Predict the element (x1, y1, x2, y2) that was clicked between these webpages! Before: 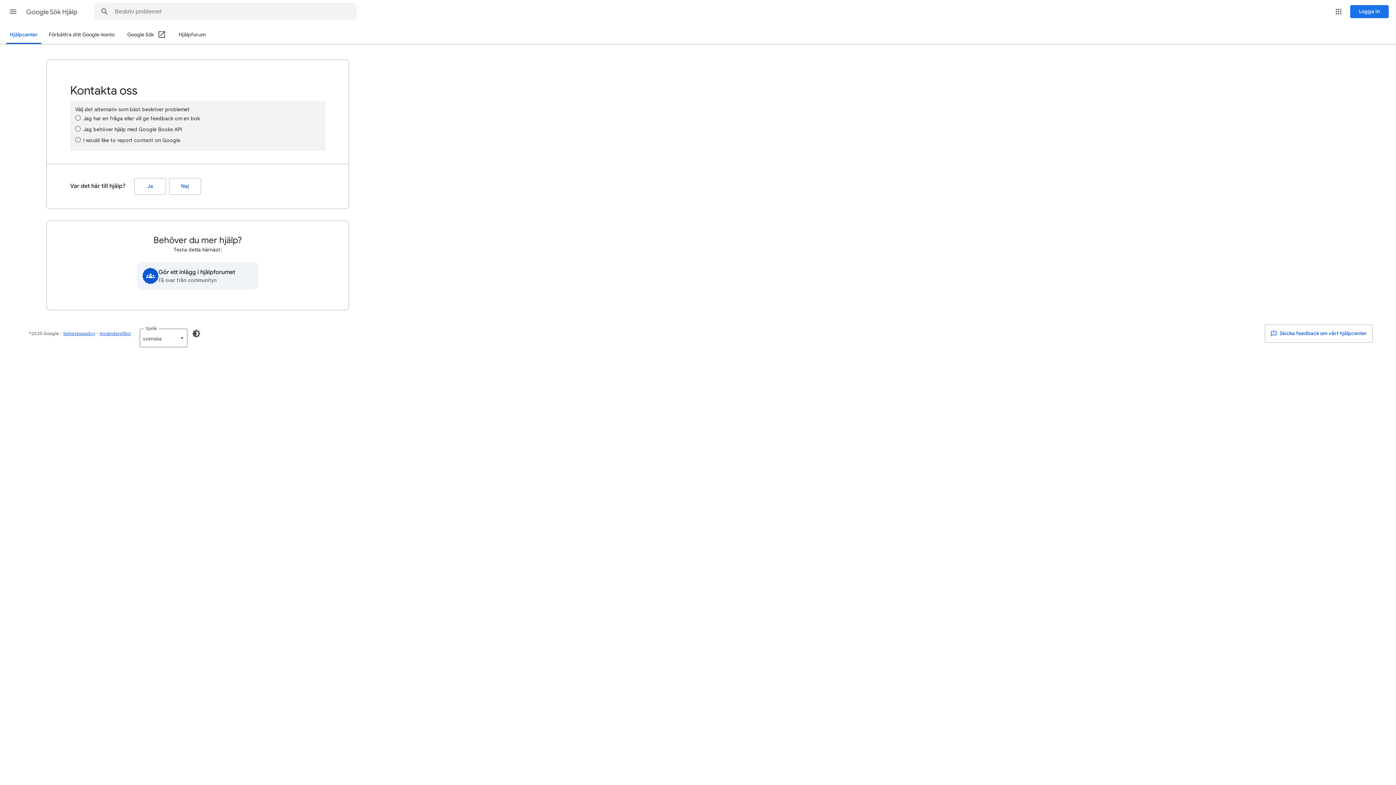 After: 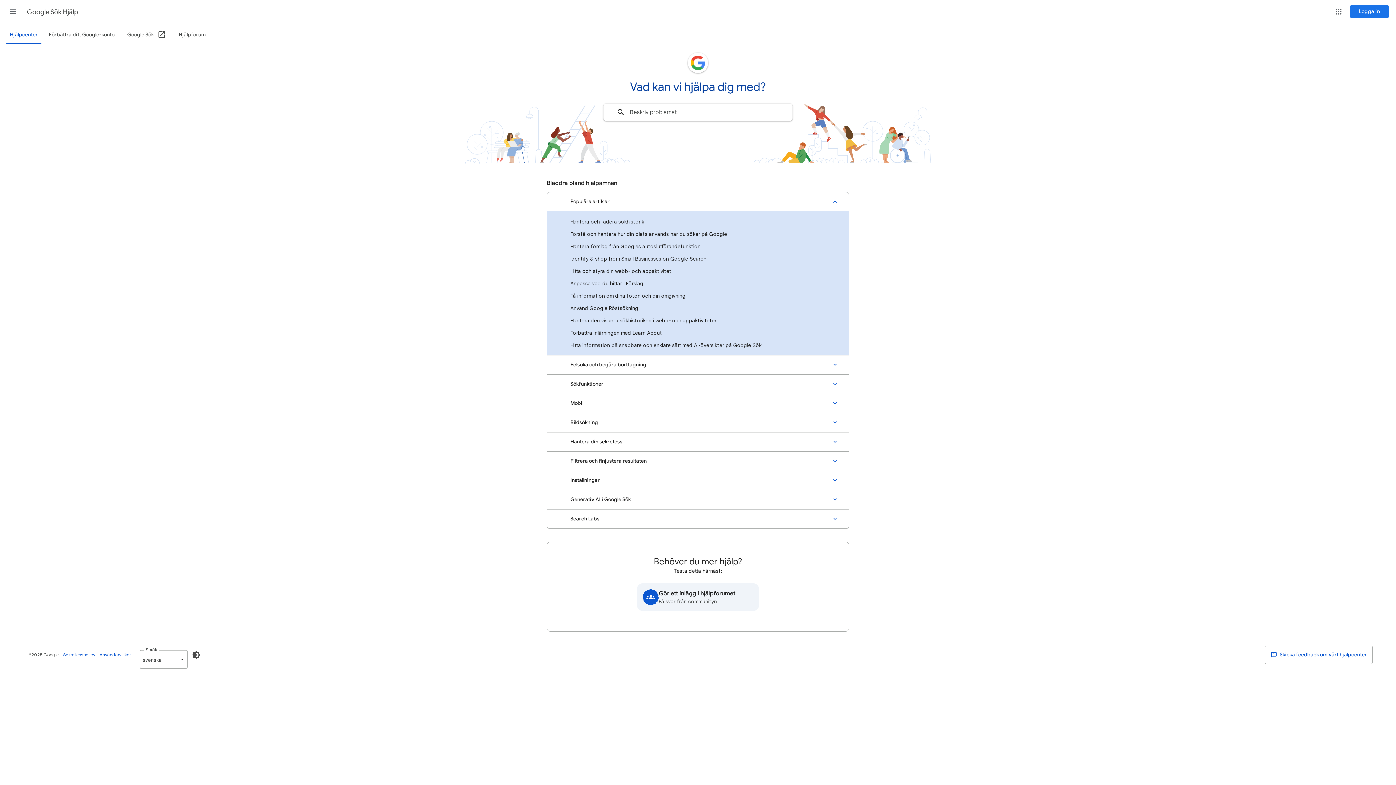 Action: bbox: (5, 26, 41, 44) label: Hjälpcenter